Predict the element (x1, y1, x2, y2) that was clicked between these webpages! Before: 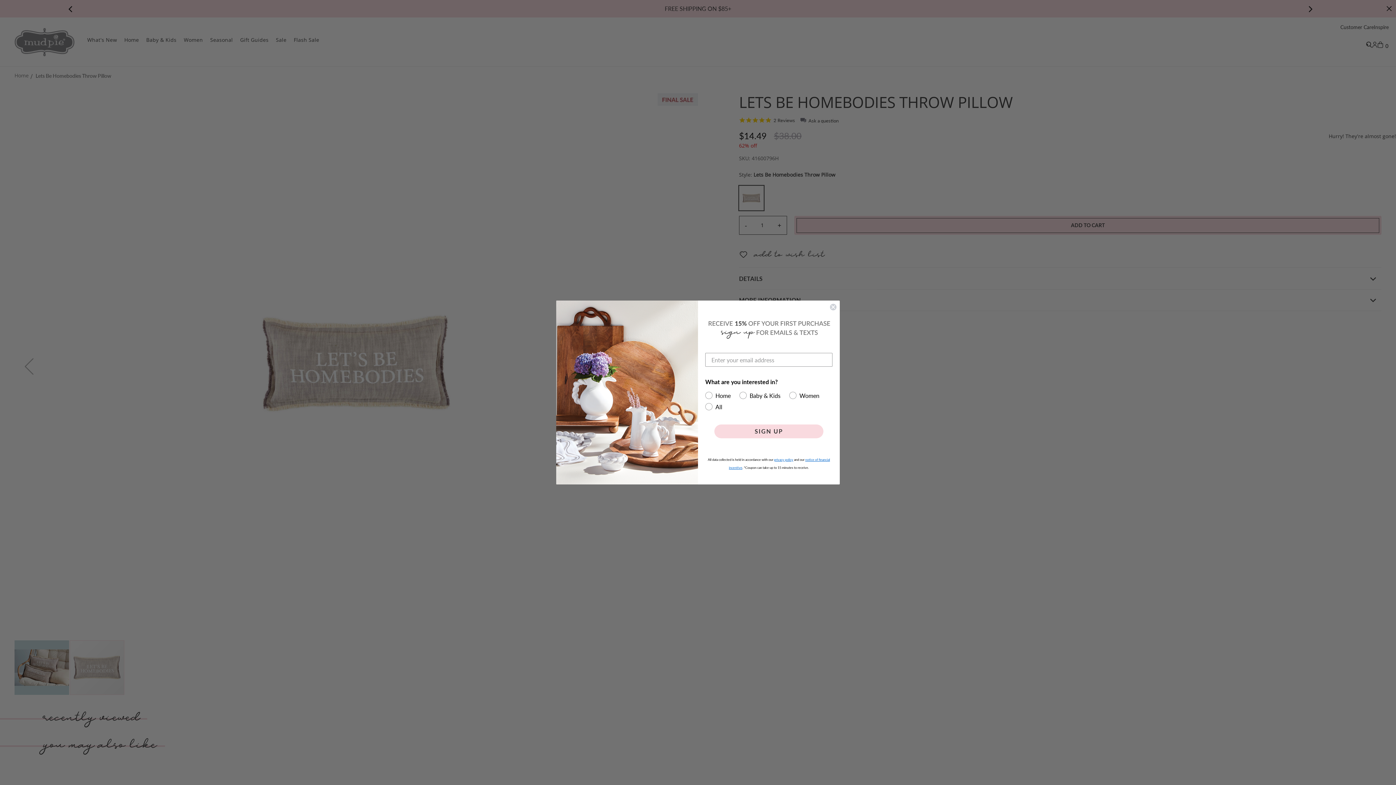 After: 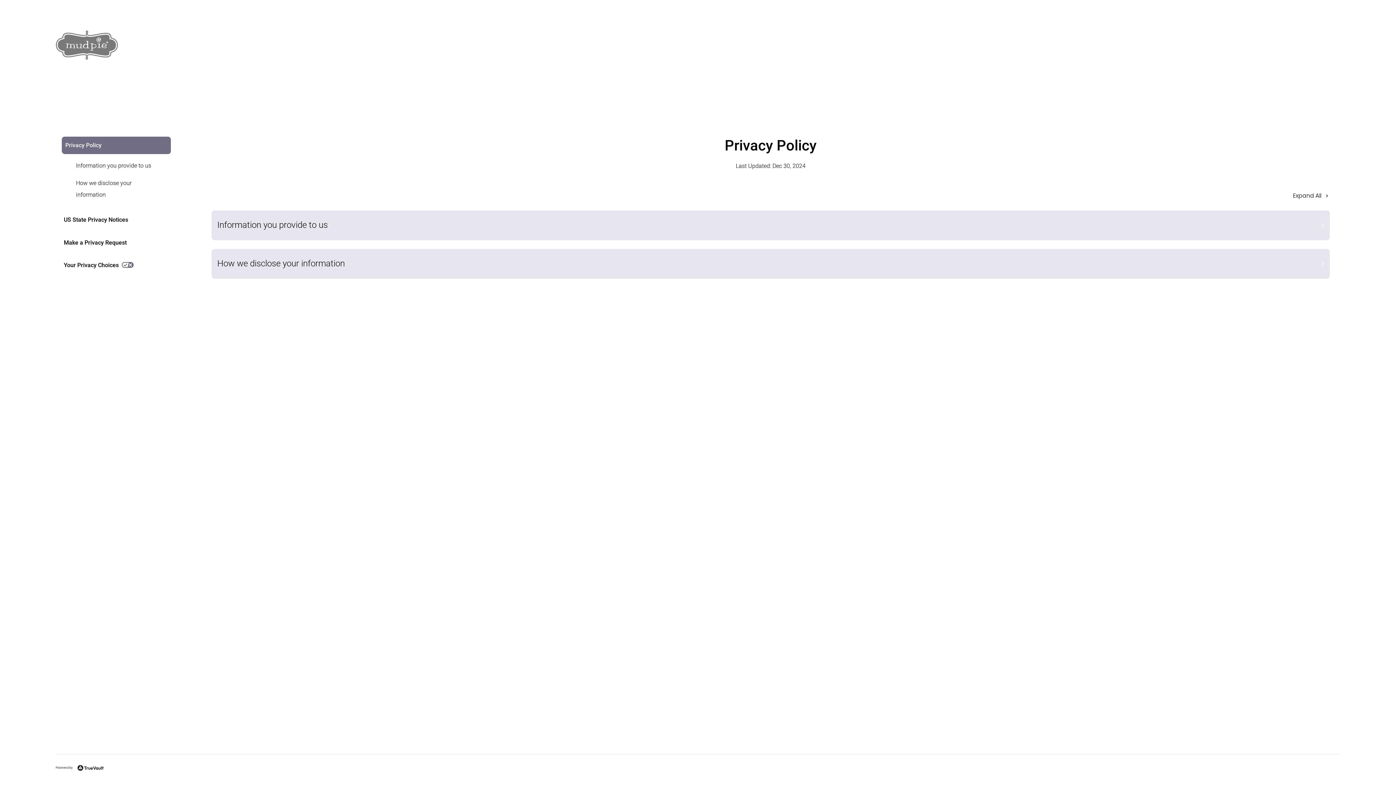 Action: bbox: (774, 457, 793, 462) label: privacy policy